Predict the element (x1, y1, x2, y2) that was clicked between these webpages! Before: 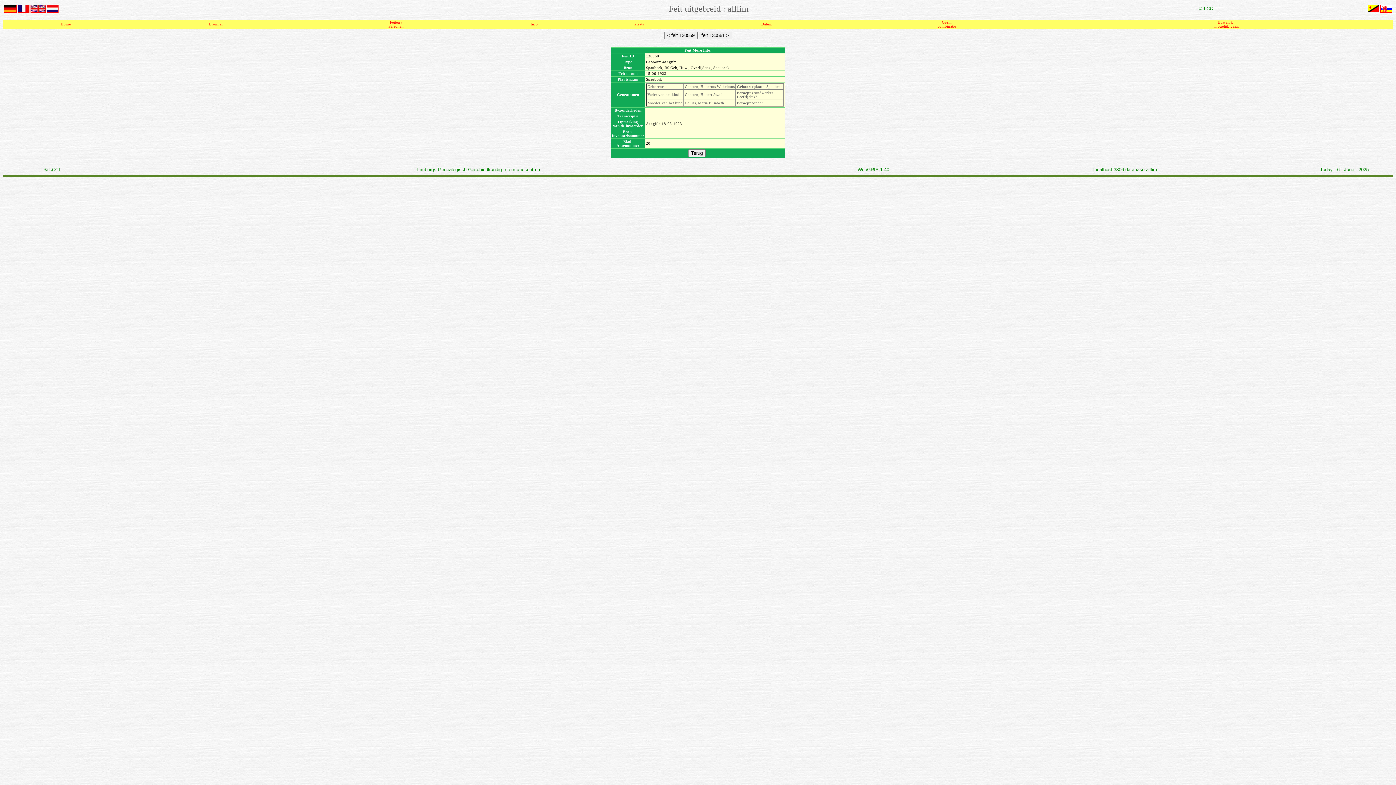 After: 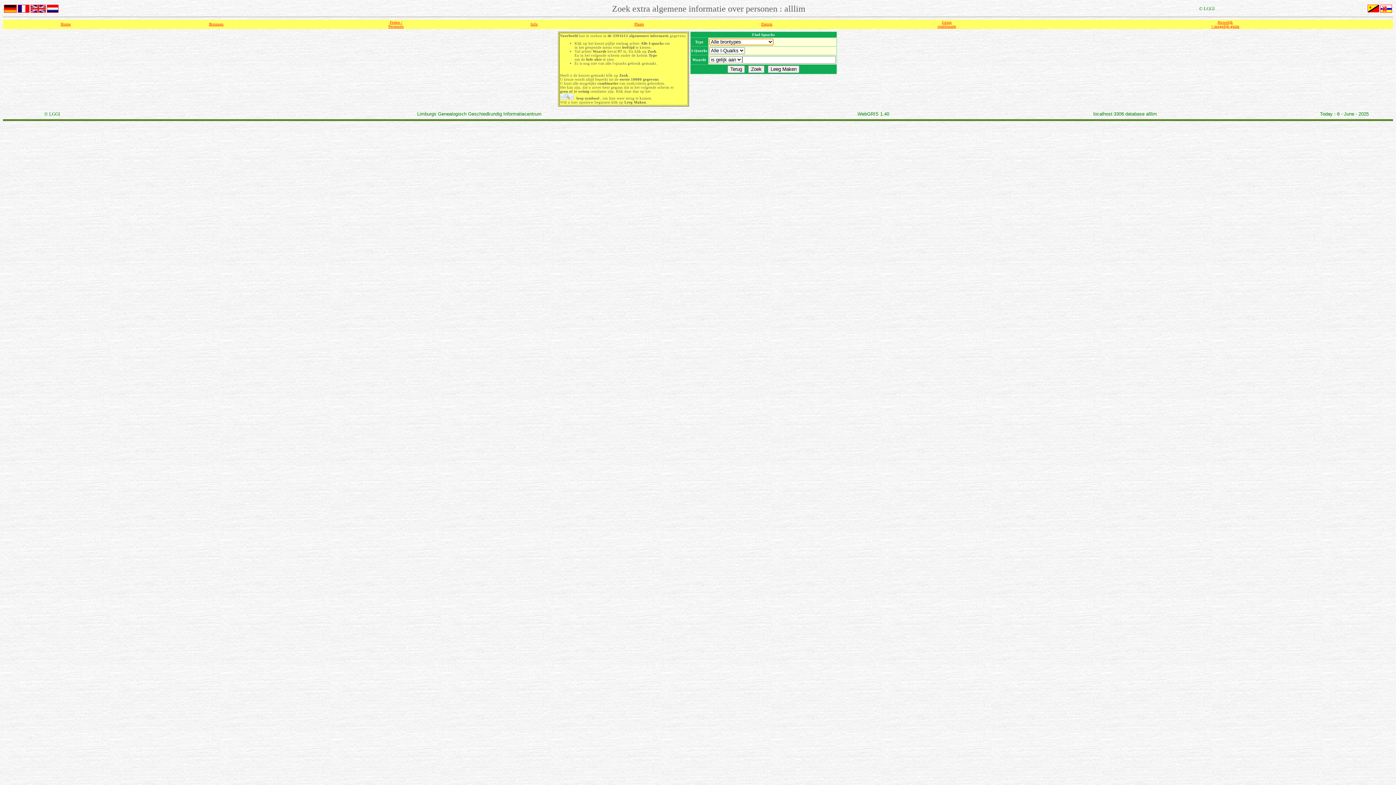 Action: bbox: (530, 22, 538, 26) label: Info